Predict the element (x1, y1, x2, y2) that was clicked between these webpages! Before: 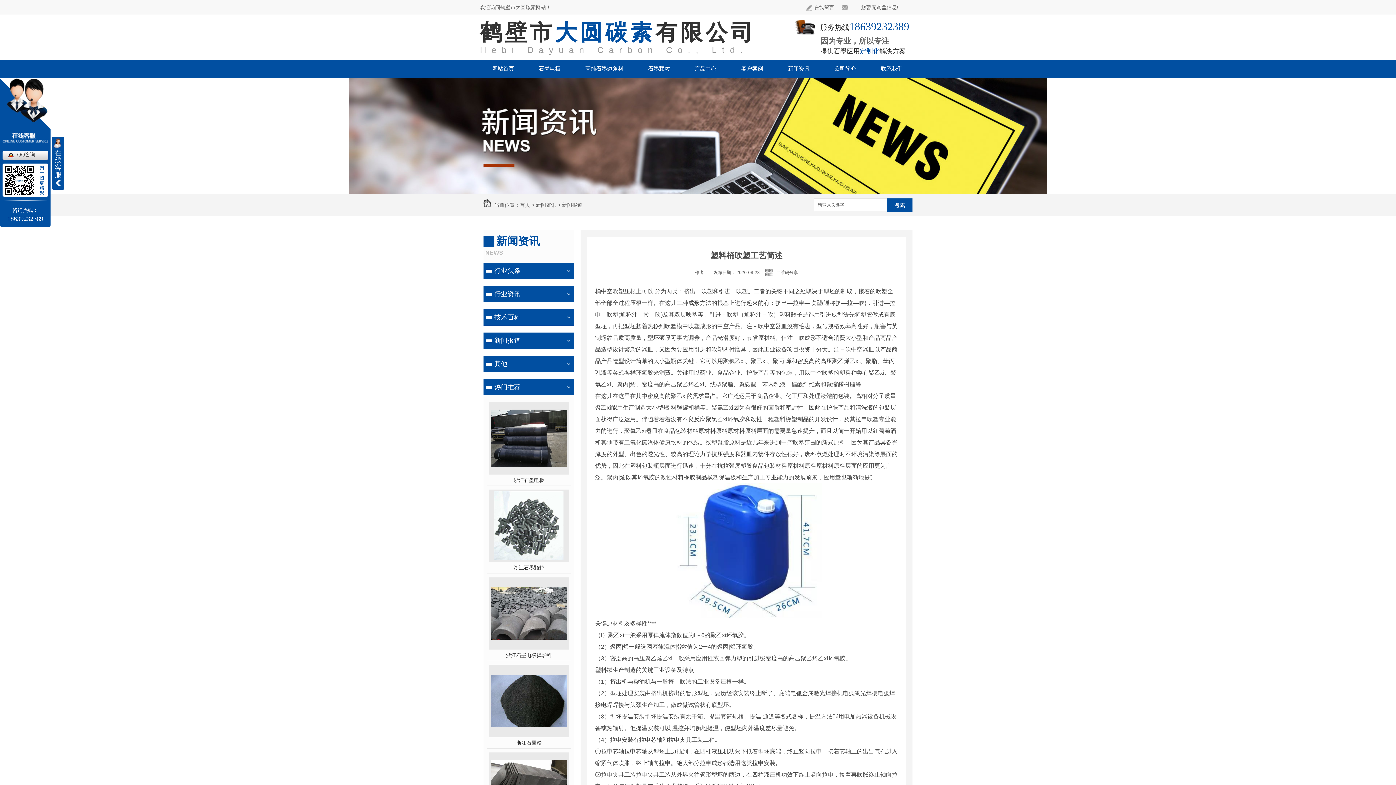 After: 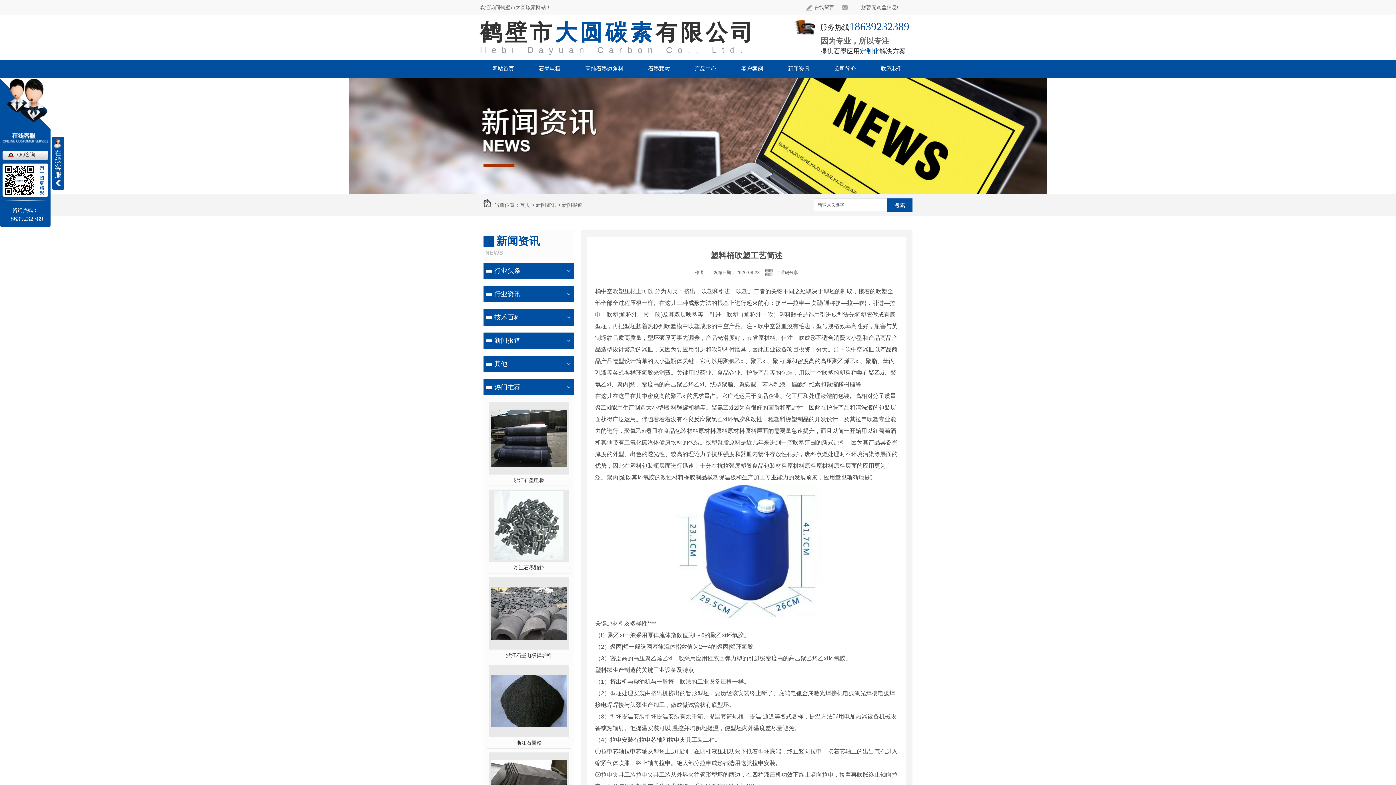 Action: label: QQ咨询 bbox: (2, 151, 35, 157)